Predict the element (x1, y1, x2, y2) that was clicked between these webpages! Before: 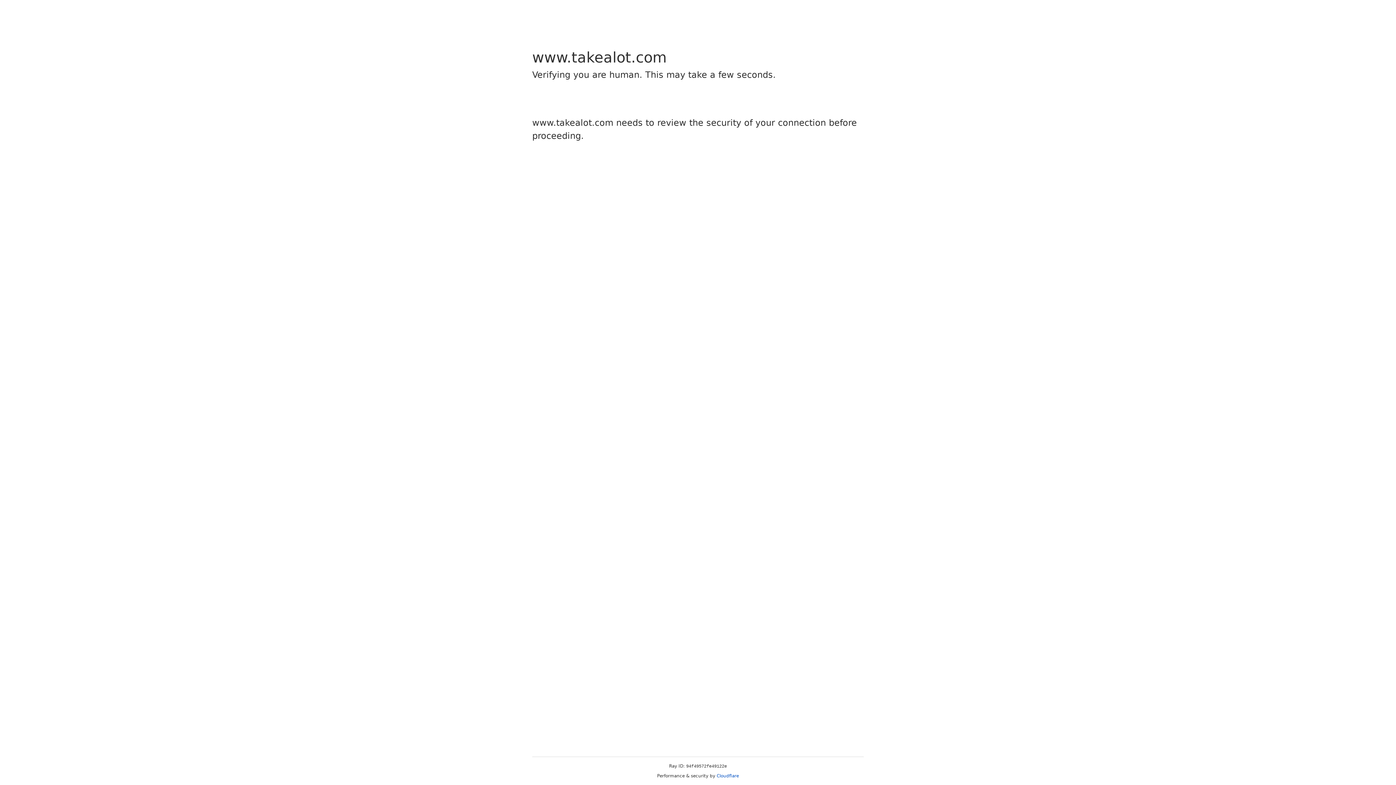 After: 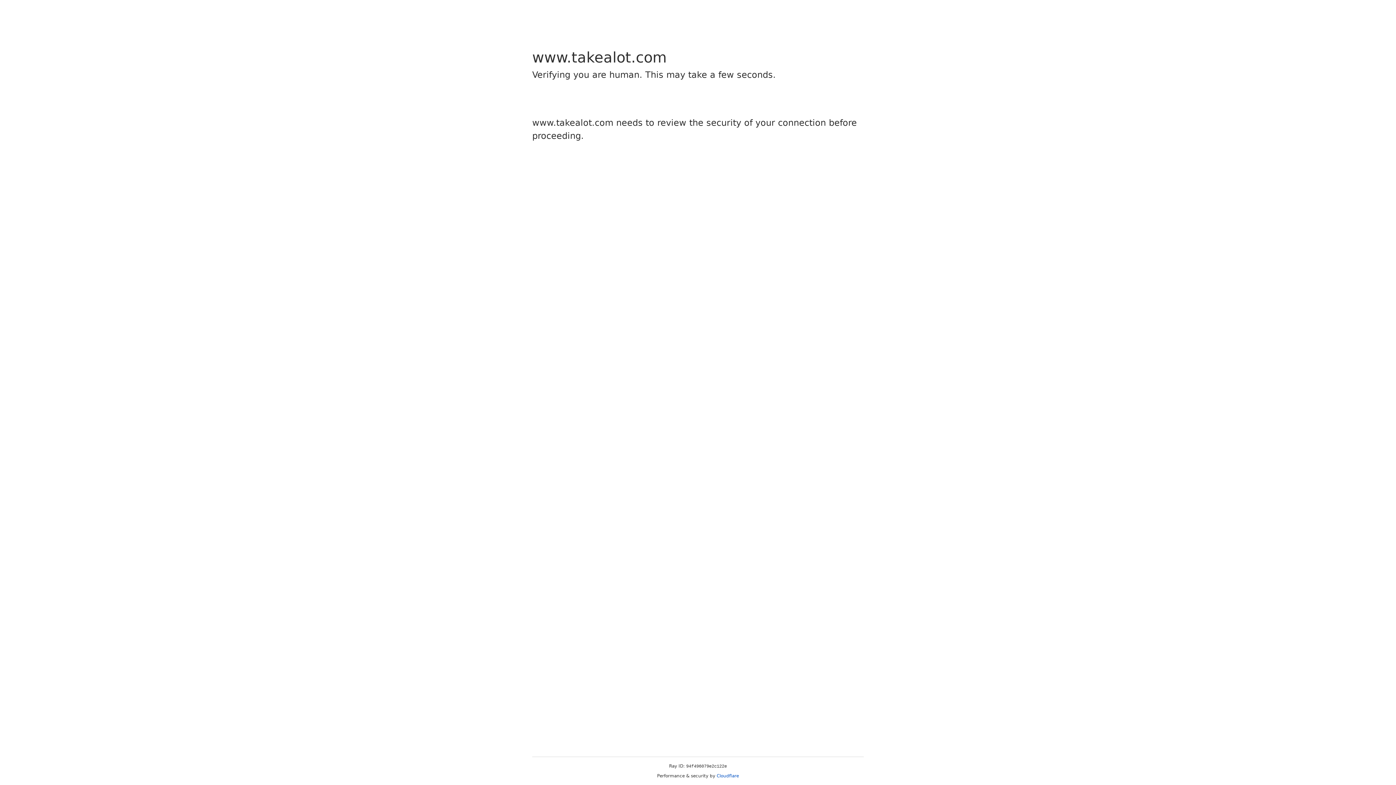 Action: bbox: (716, 773, 739, 778) label: Cloudflare